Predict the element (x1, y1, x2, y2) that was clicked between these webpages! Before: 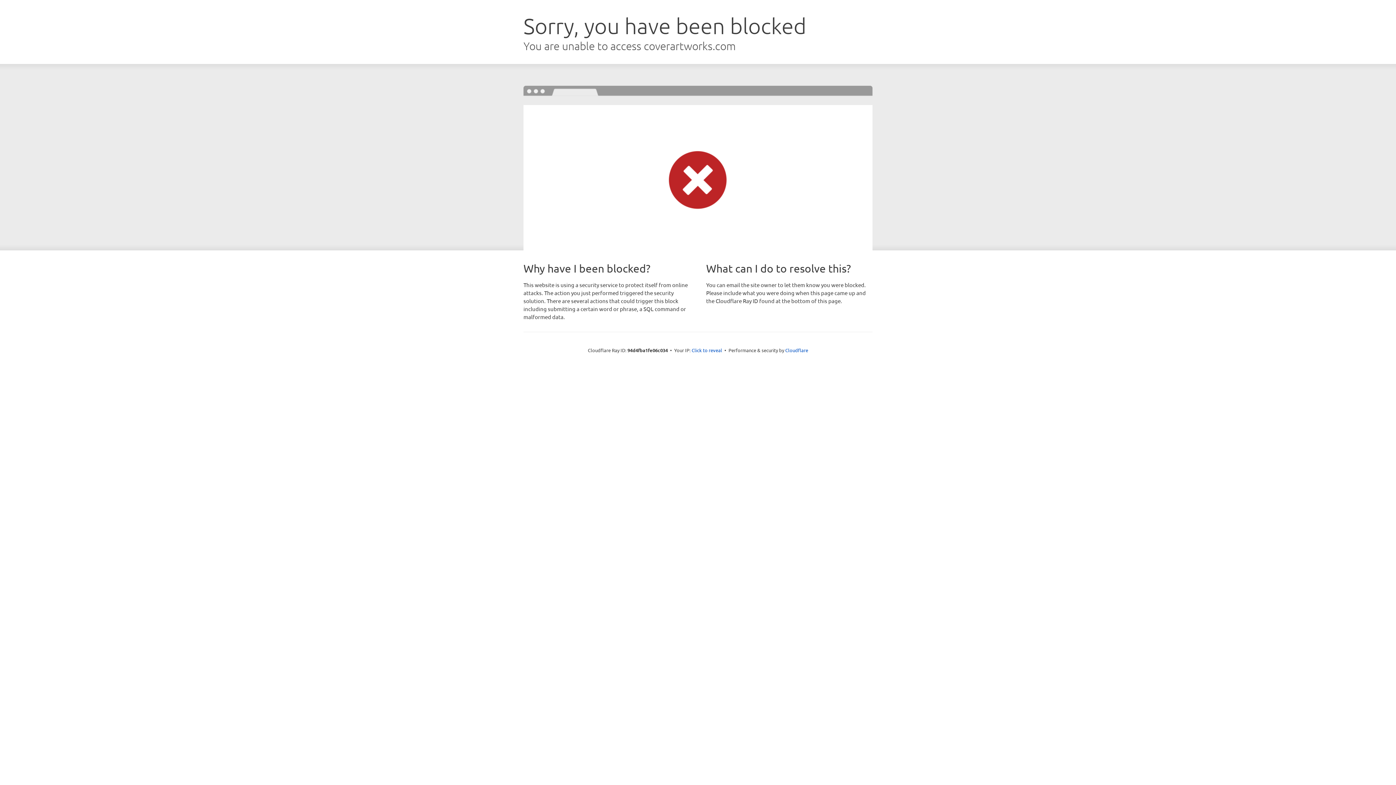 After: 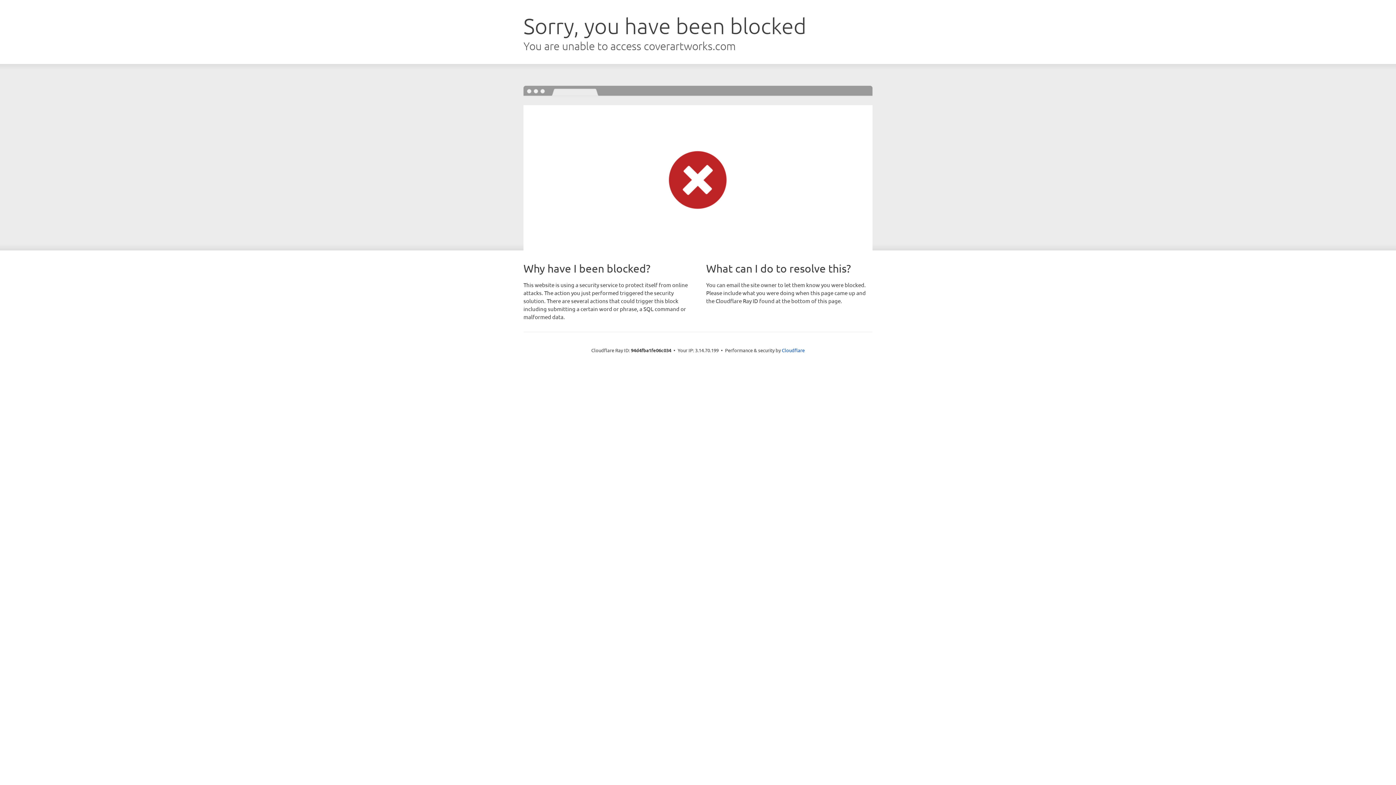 Action: bbox: (691, 346, 722, 353) label: Click to reveal